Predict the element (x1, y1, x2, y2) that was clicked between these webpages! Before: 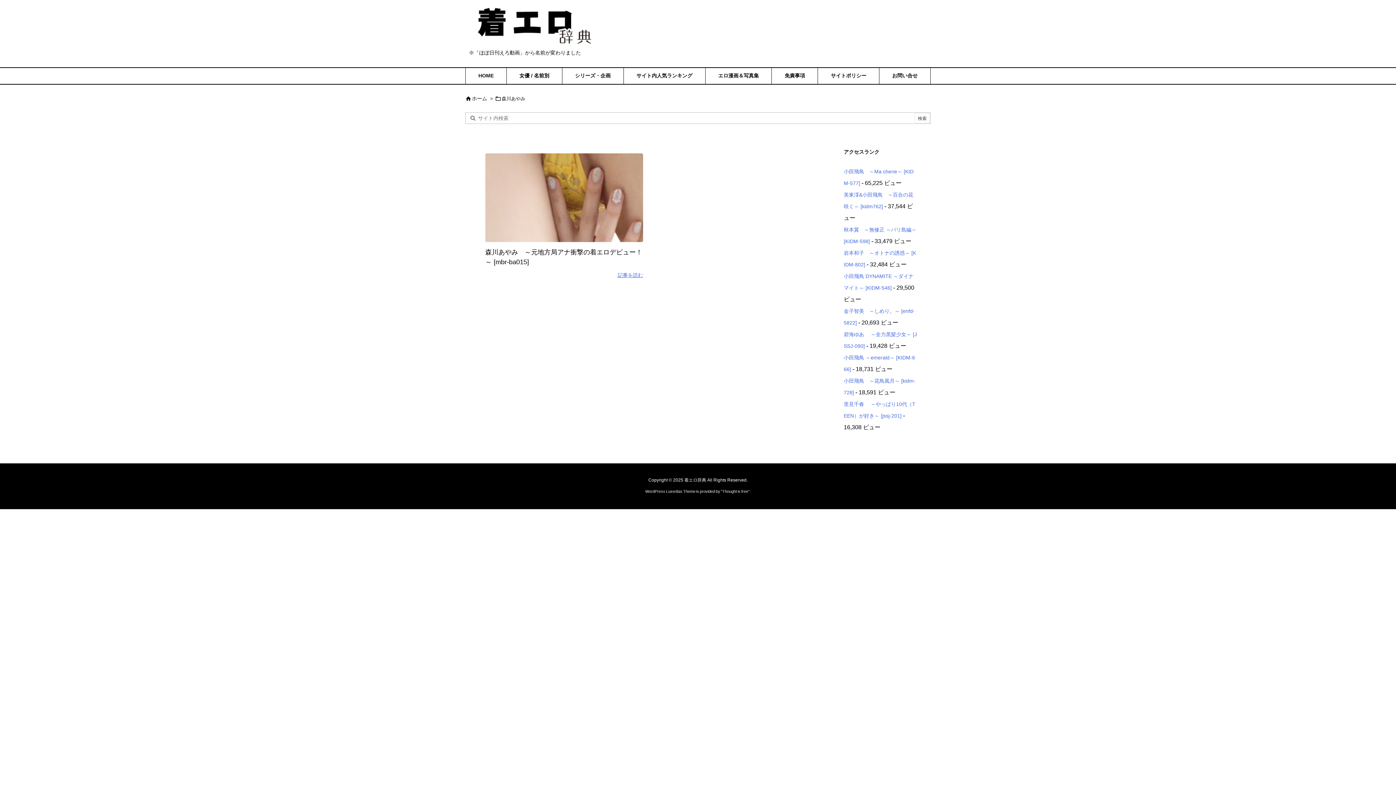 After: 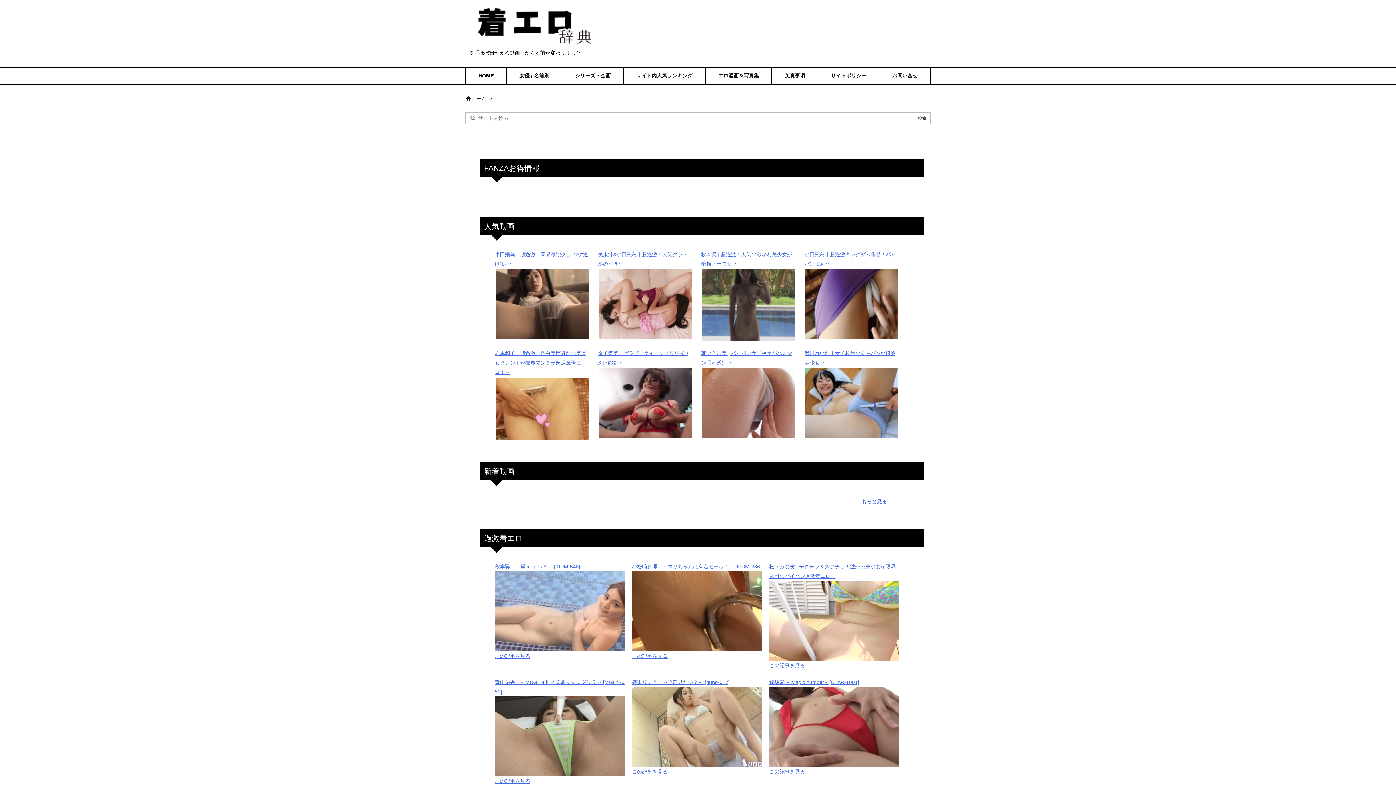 Action: label: ホーム bbox: (472, 95, 487, 101)